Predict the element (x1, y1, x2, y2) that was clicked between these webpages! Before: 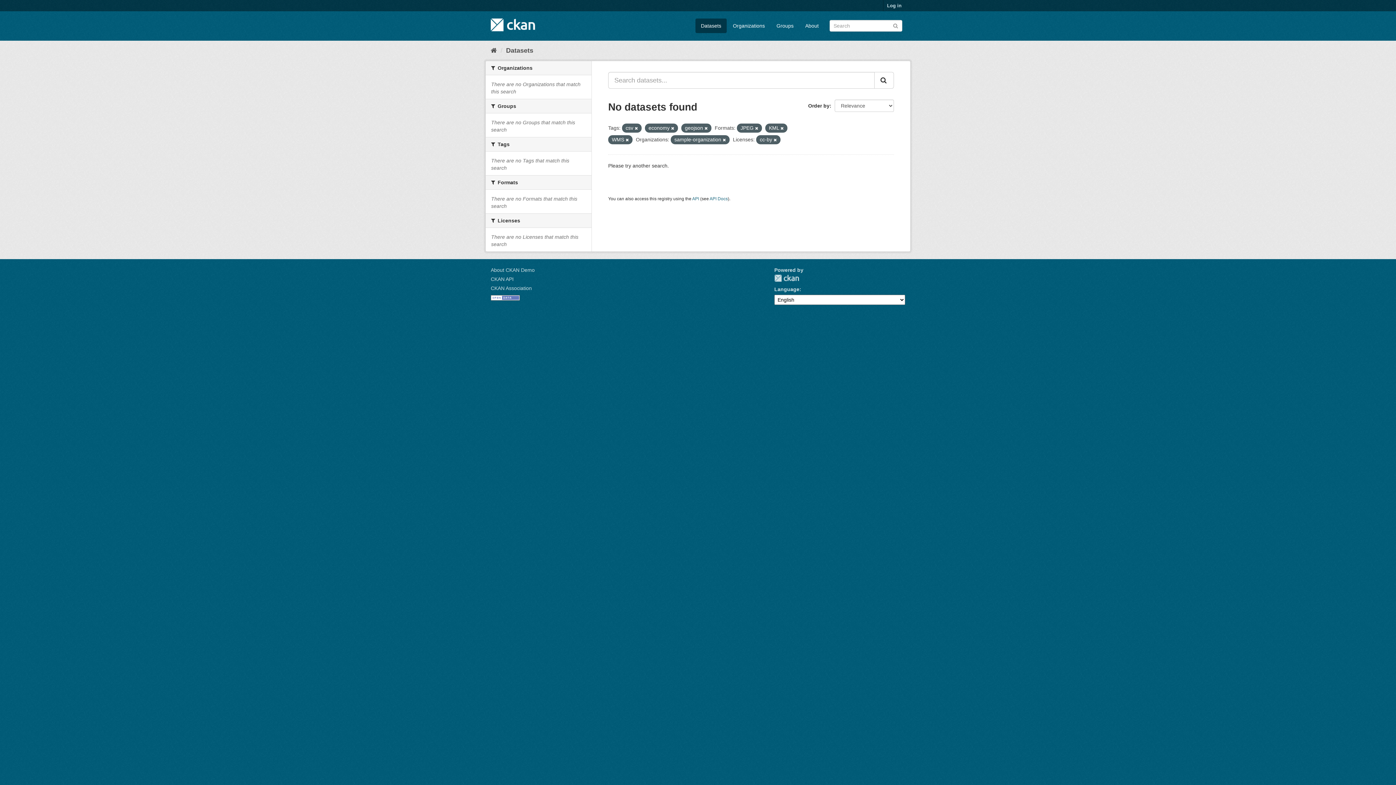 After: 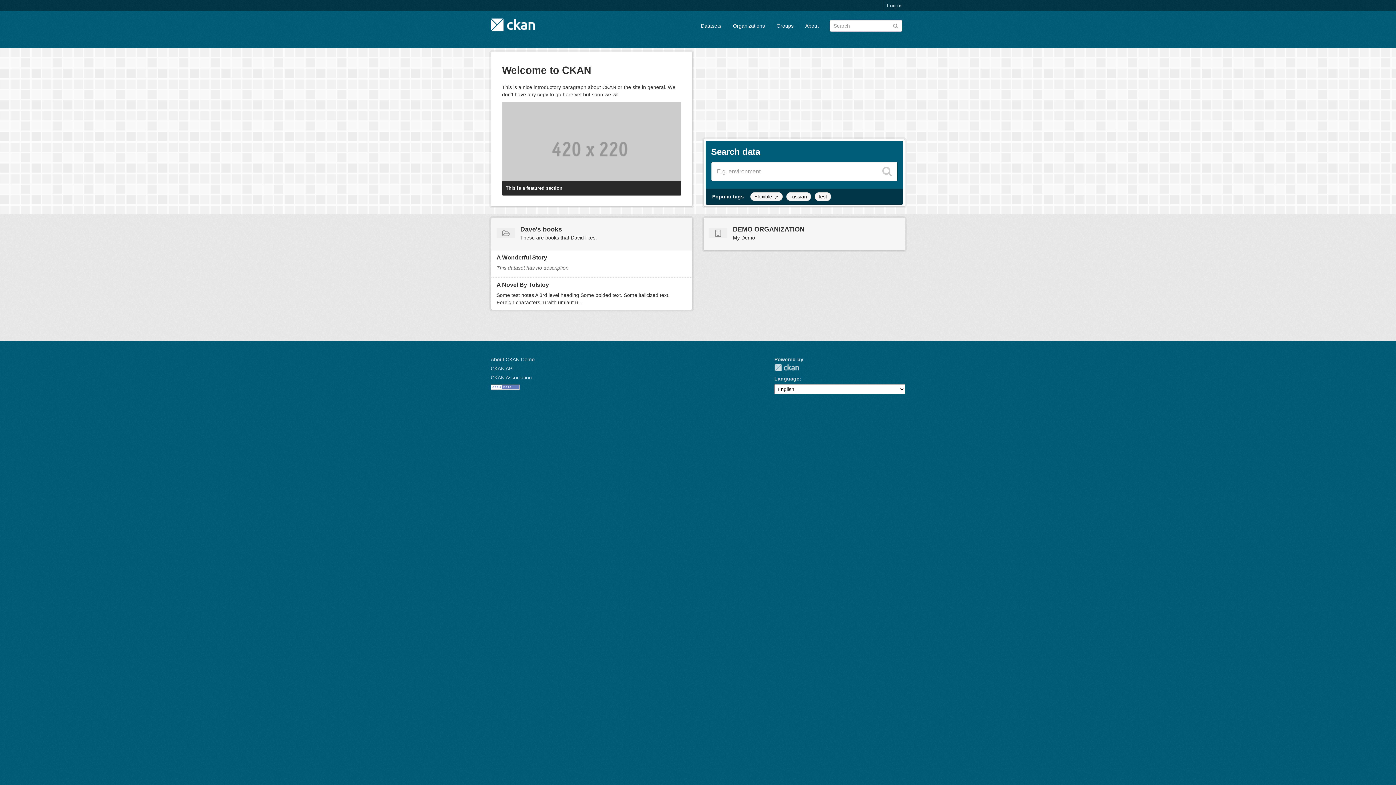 Action: bbox: (490, 14, 535, 34)